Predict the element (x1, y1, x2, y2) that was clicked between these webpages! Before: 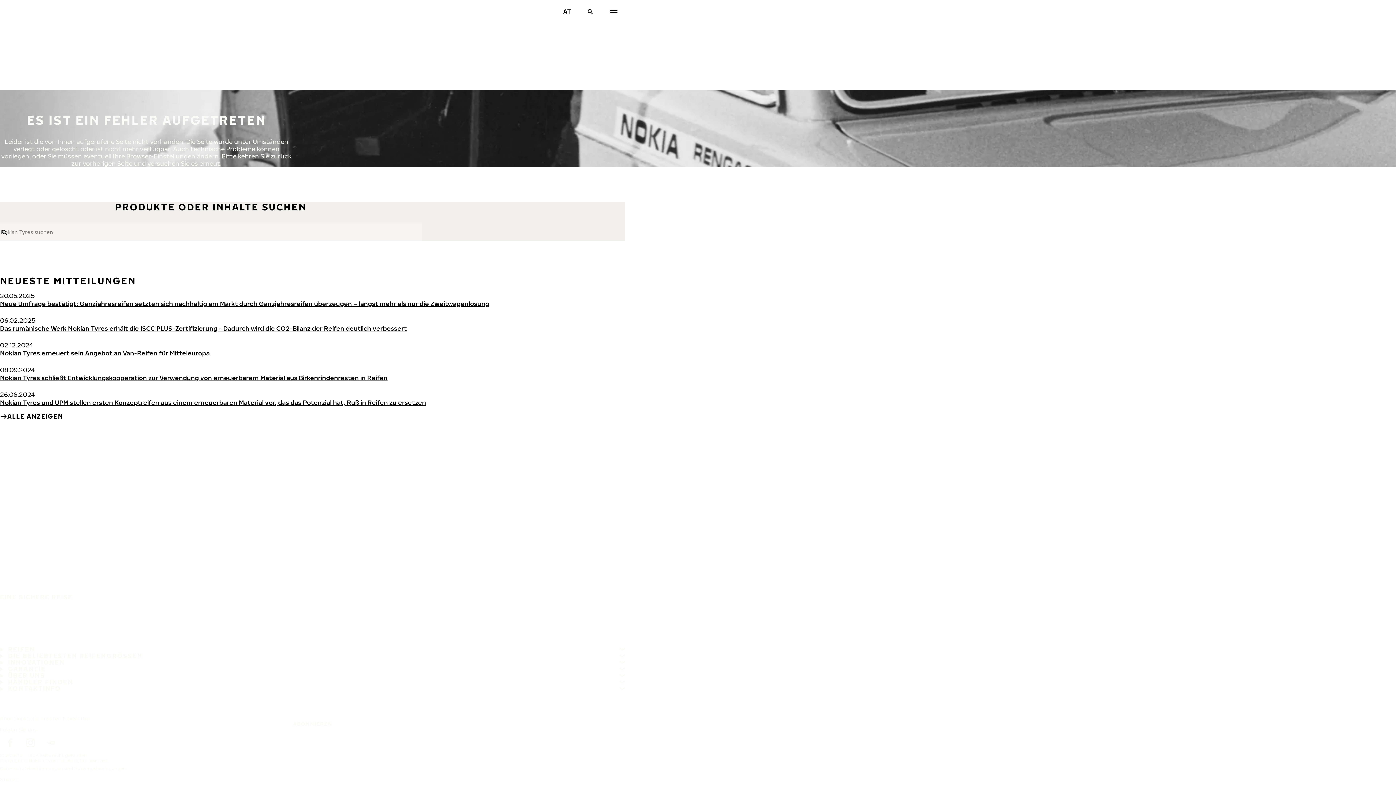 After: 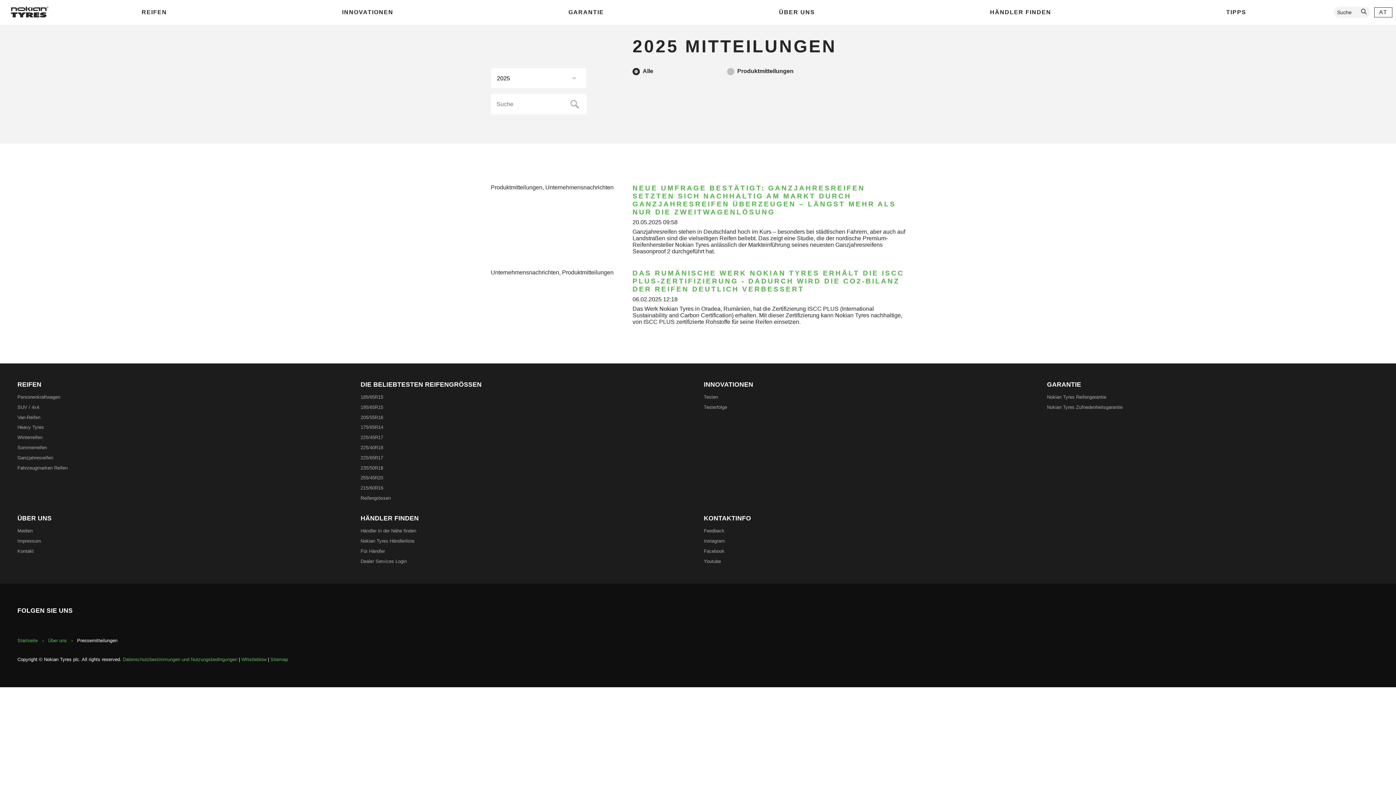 Action: label: ALLE ANZEIGEN bbox: (0, 413, 63, 420)